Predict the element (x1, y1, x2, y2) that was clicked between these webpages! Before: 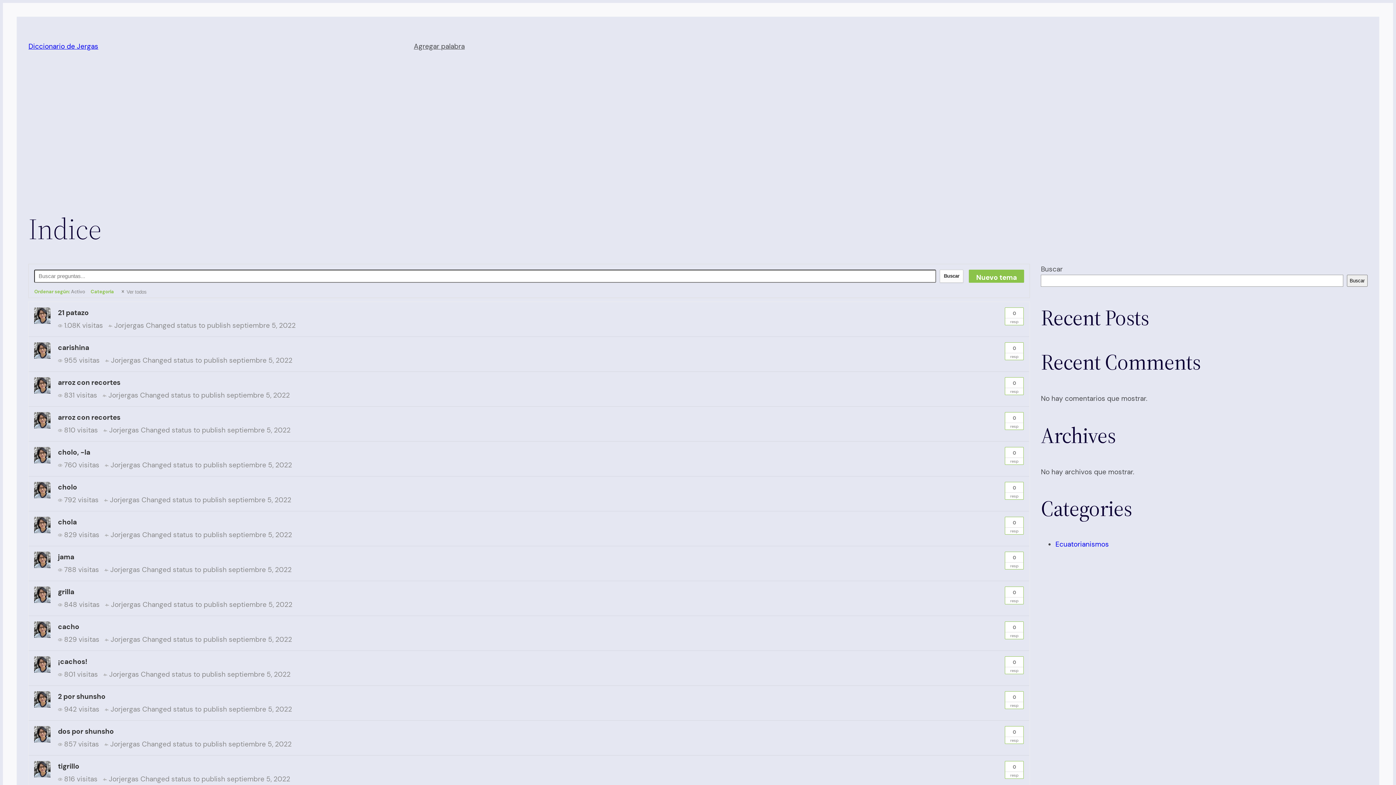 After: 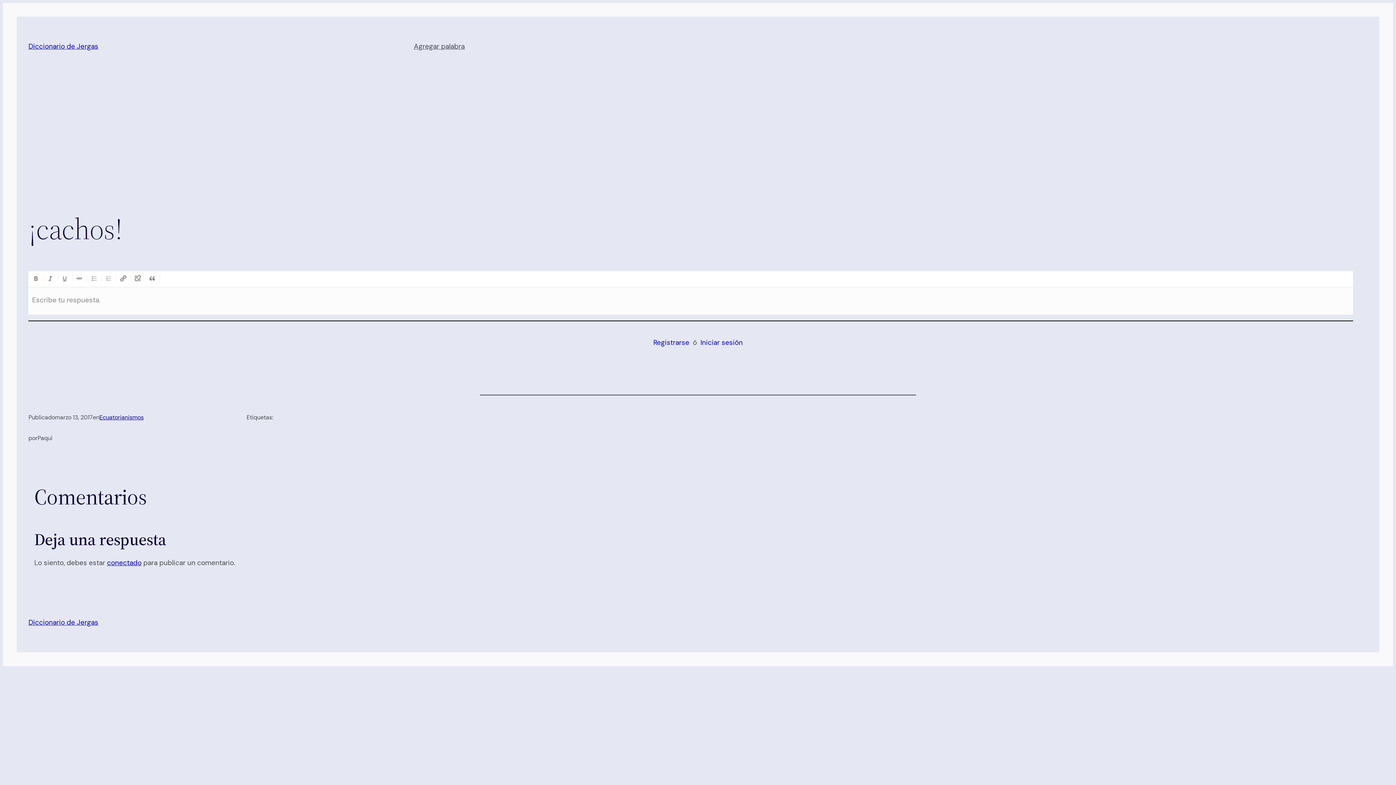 Action: bbox: (227, 670, 290, 679) label: septiembre 5, 2022